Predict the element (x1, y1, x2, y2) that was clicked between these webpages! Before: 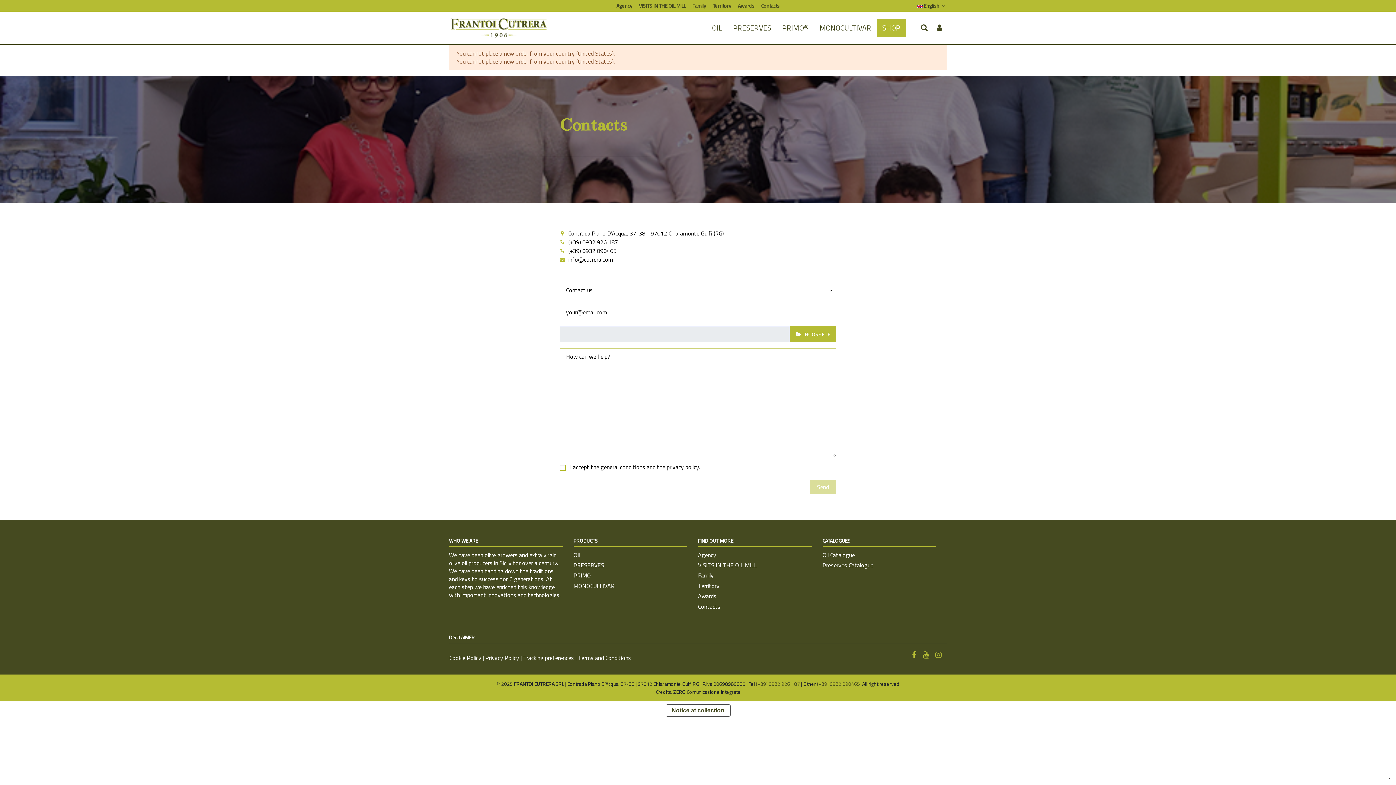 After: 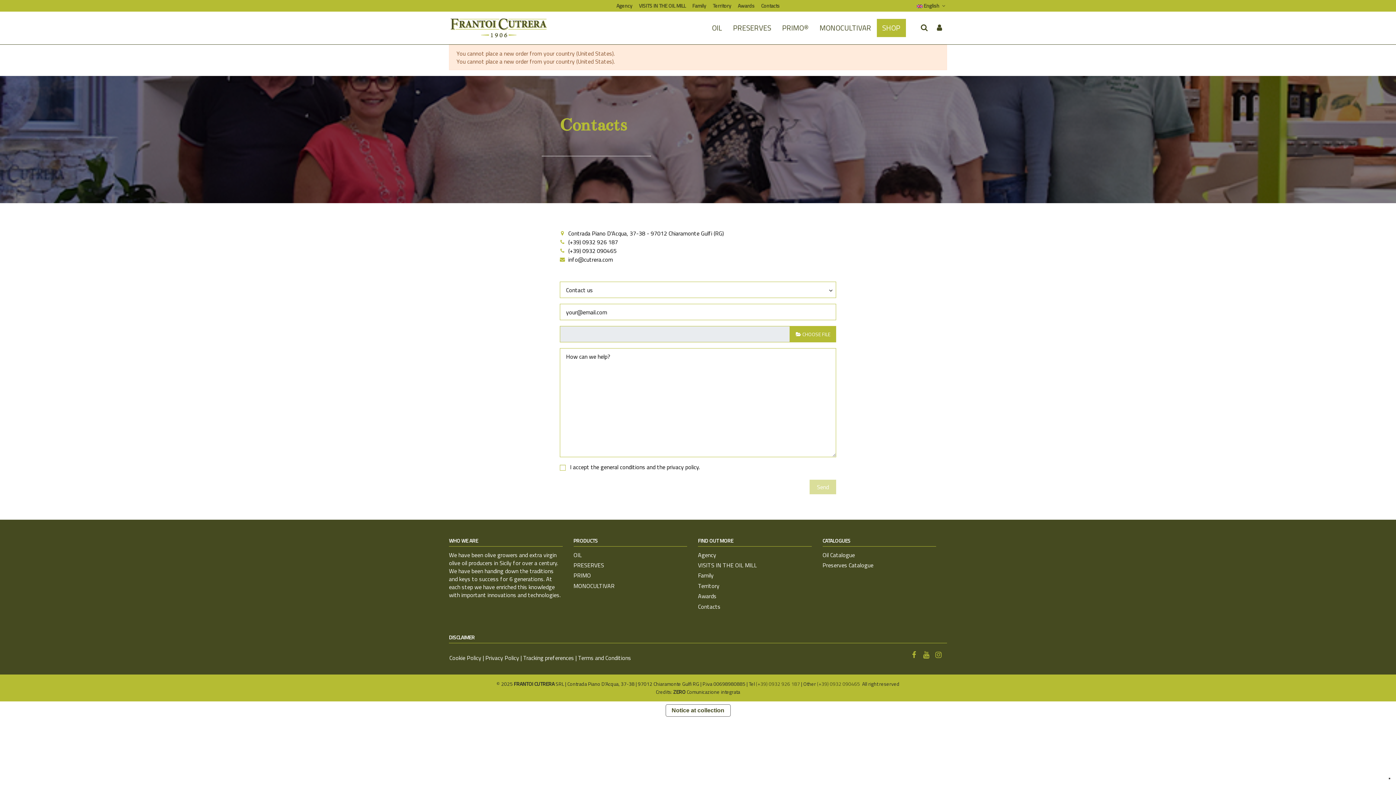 Action: label: (+39) 0932 090465  bbox: (817, 680, 861, 687)